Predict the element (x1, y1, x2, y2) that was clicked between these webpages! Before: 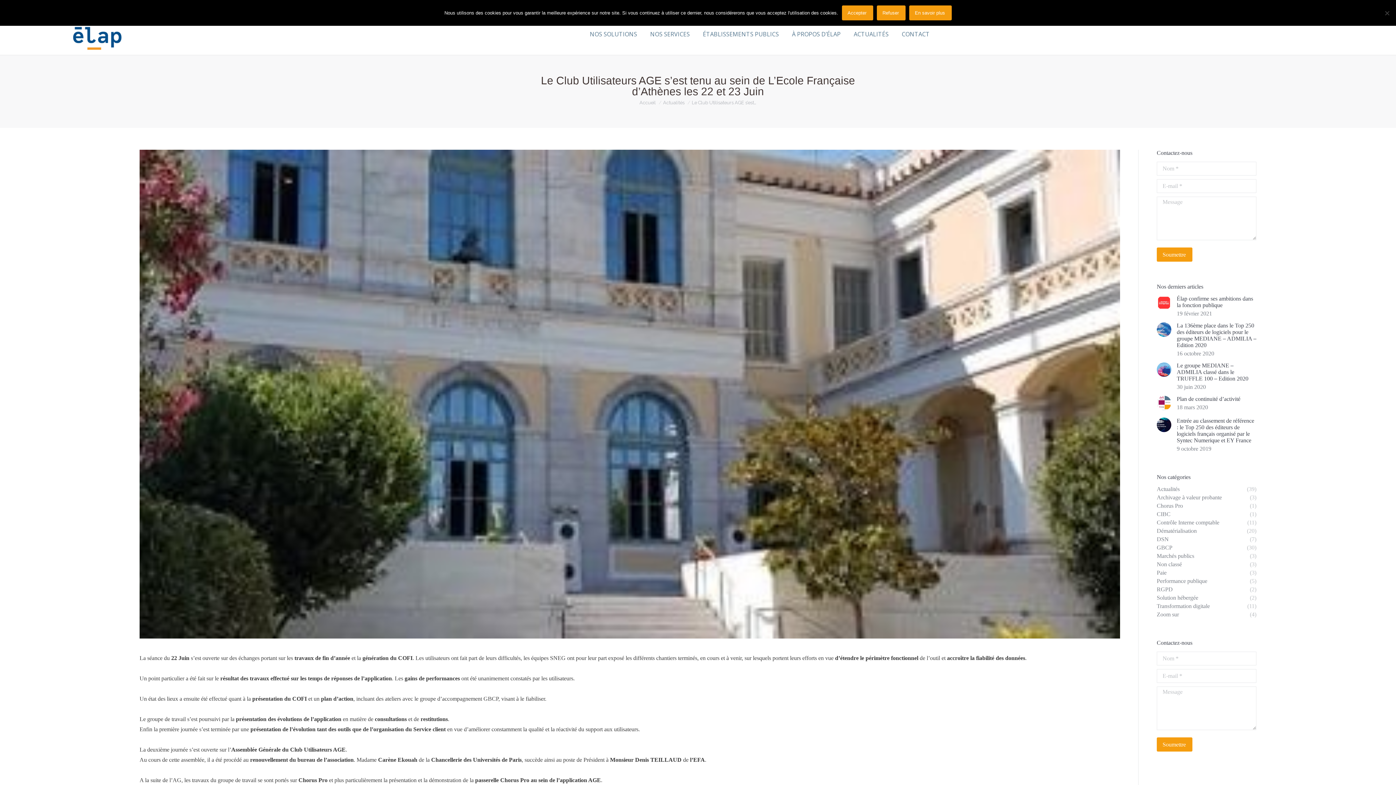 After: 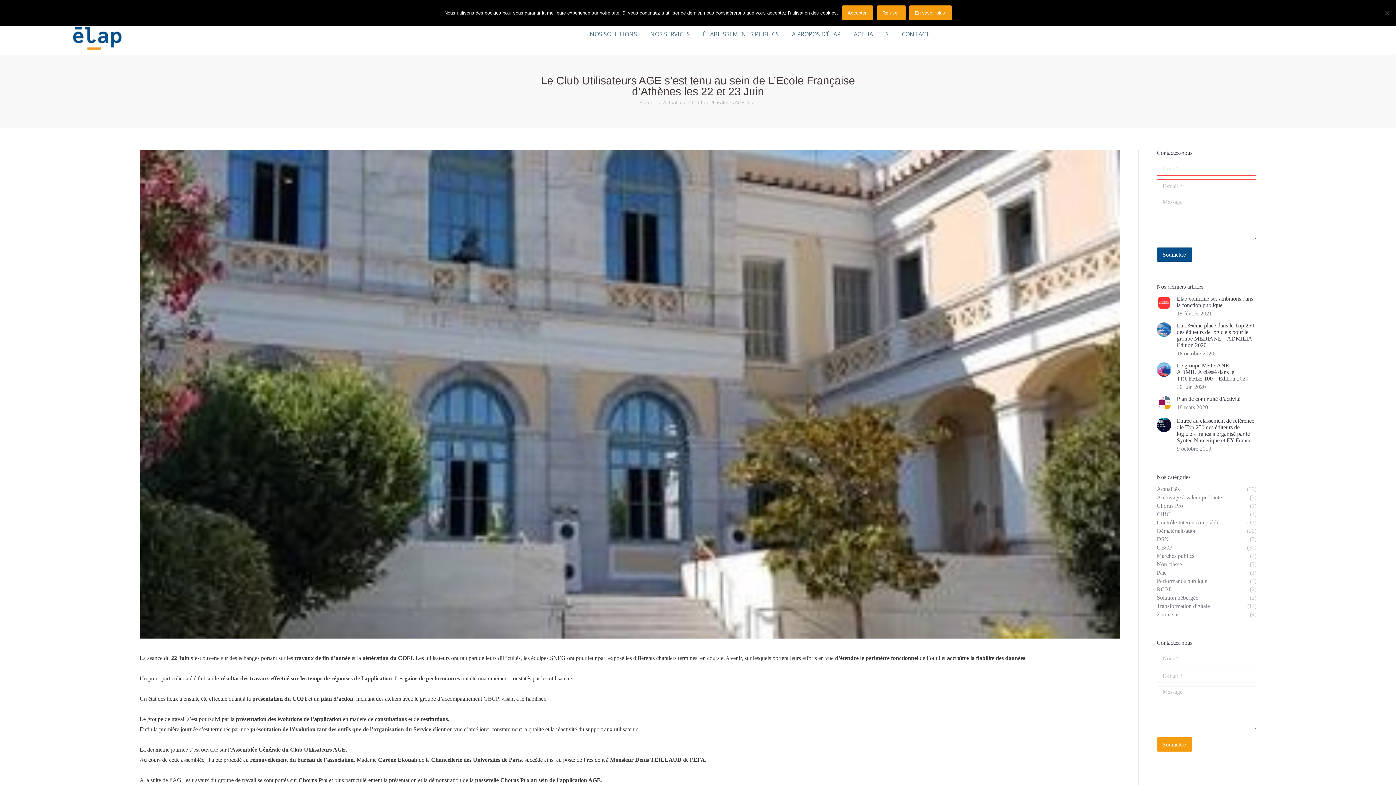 Action: label: Soumettre bbox: (1157, 247, 1192, 261)